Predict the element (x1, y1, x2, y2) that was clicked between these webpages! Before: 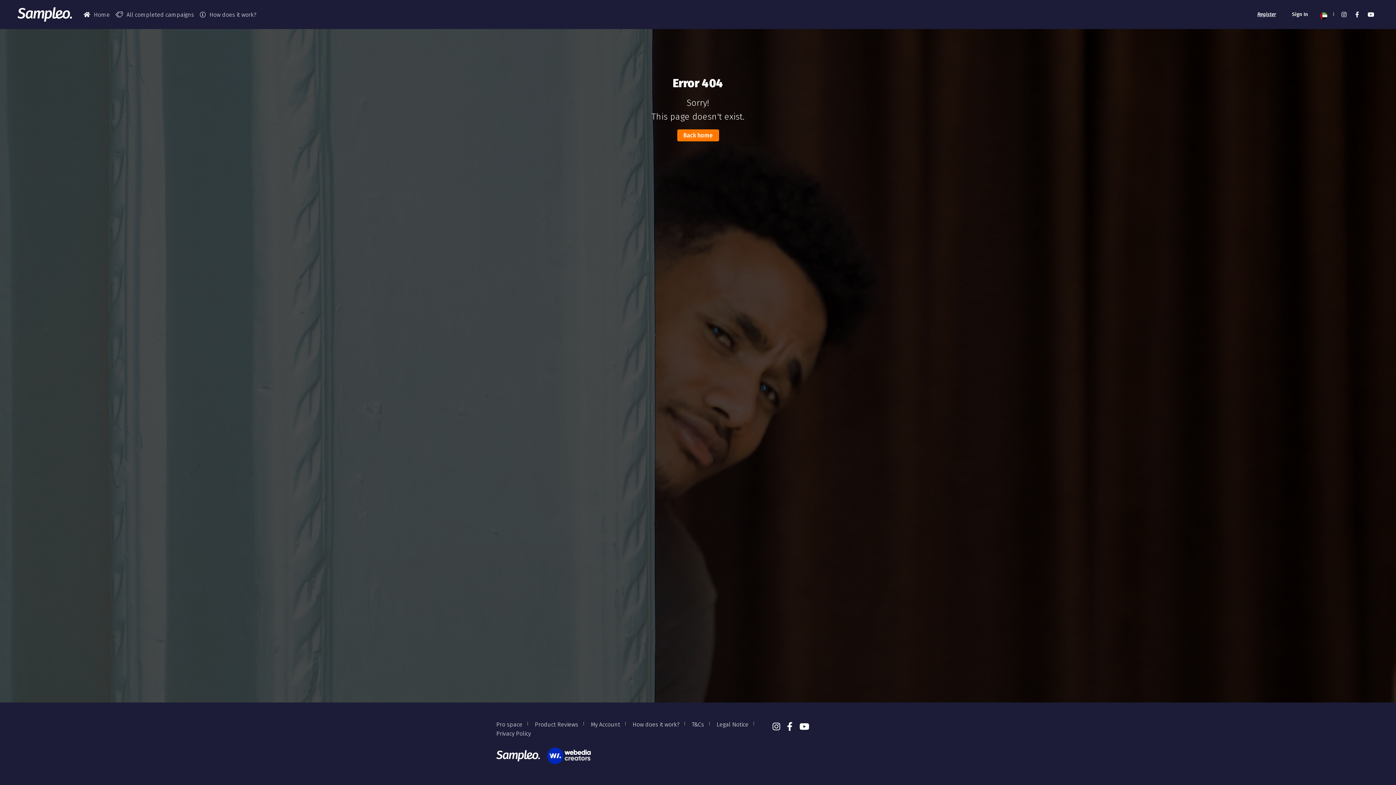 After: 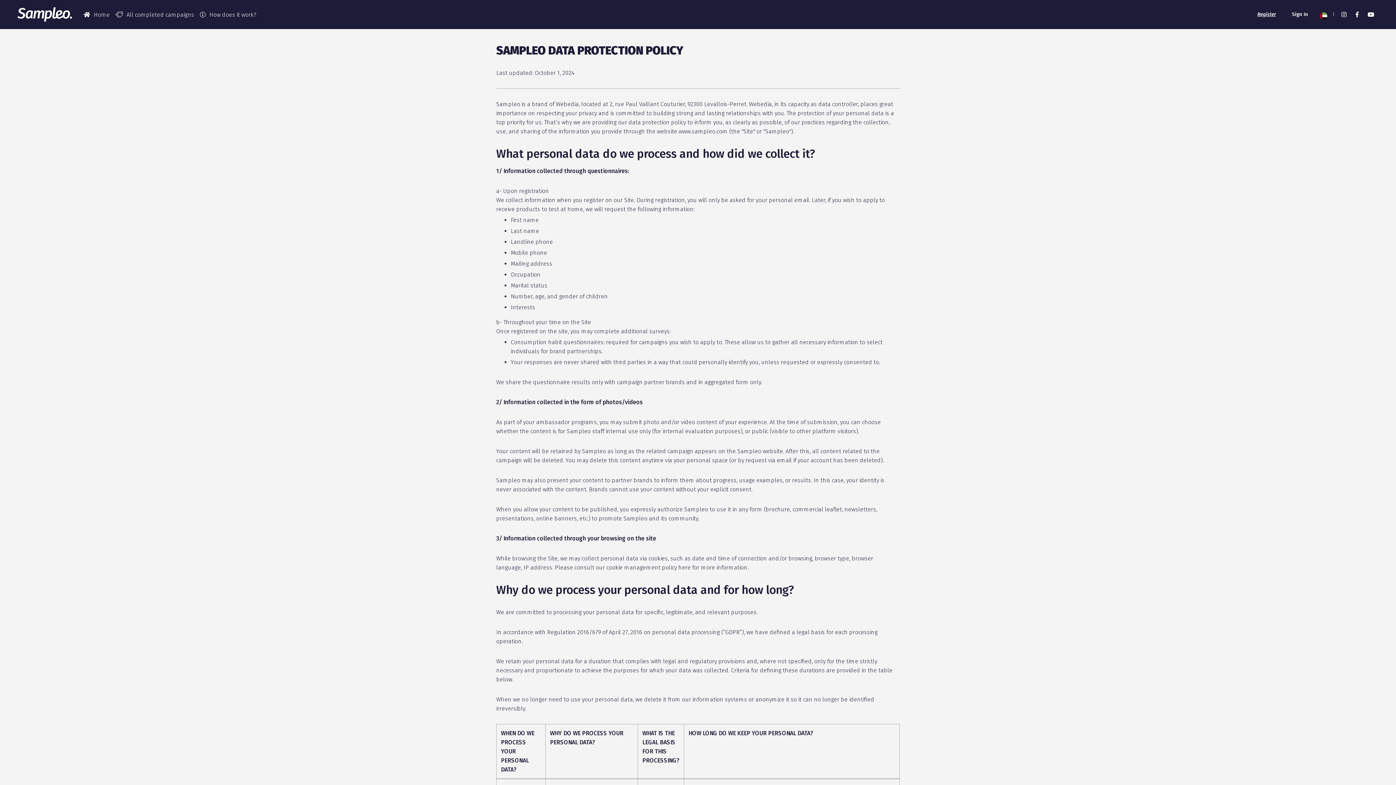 Action: label: Privacy Policy bbox: (496, 730, 530, 737)